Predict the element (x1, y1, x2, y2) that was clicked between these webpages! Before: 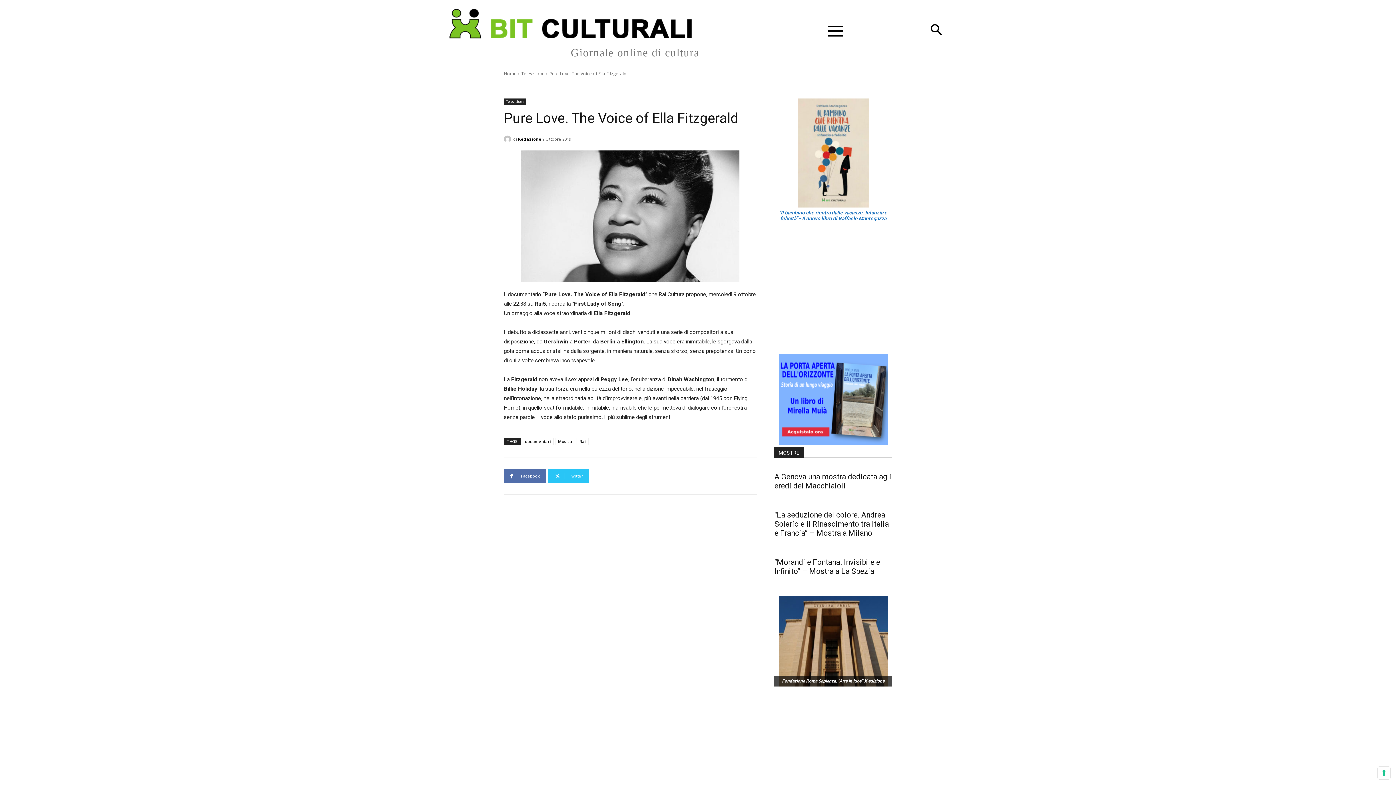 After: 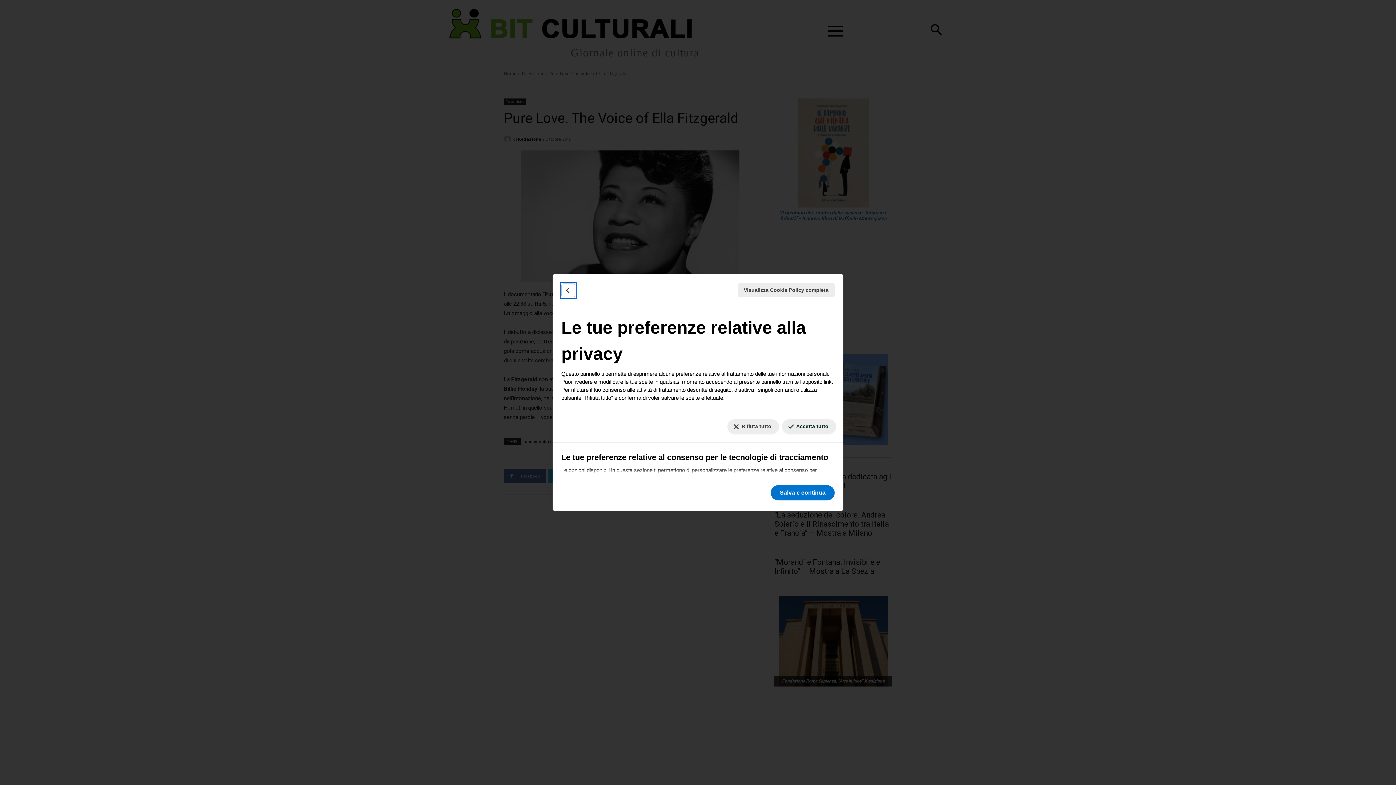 Action: label: Le tue preferenze relative al consenso per le tecnologie di tracciamento bbox: (1378, 767, 1390, 779)